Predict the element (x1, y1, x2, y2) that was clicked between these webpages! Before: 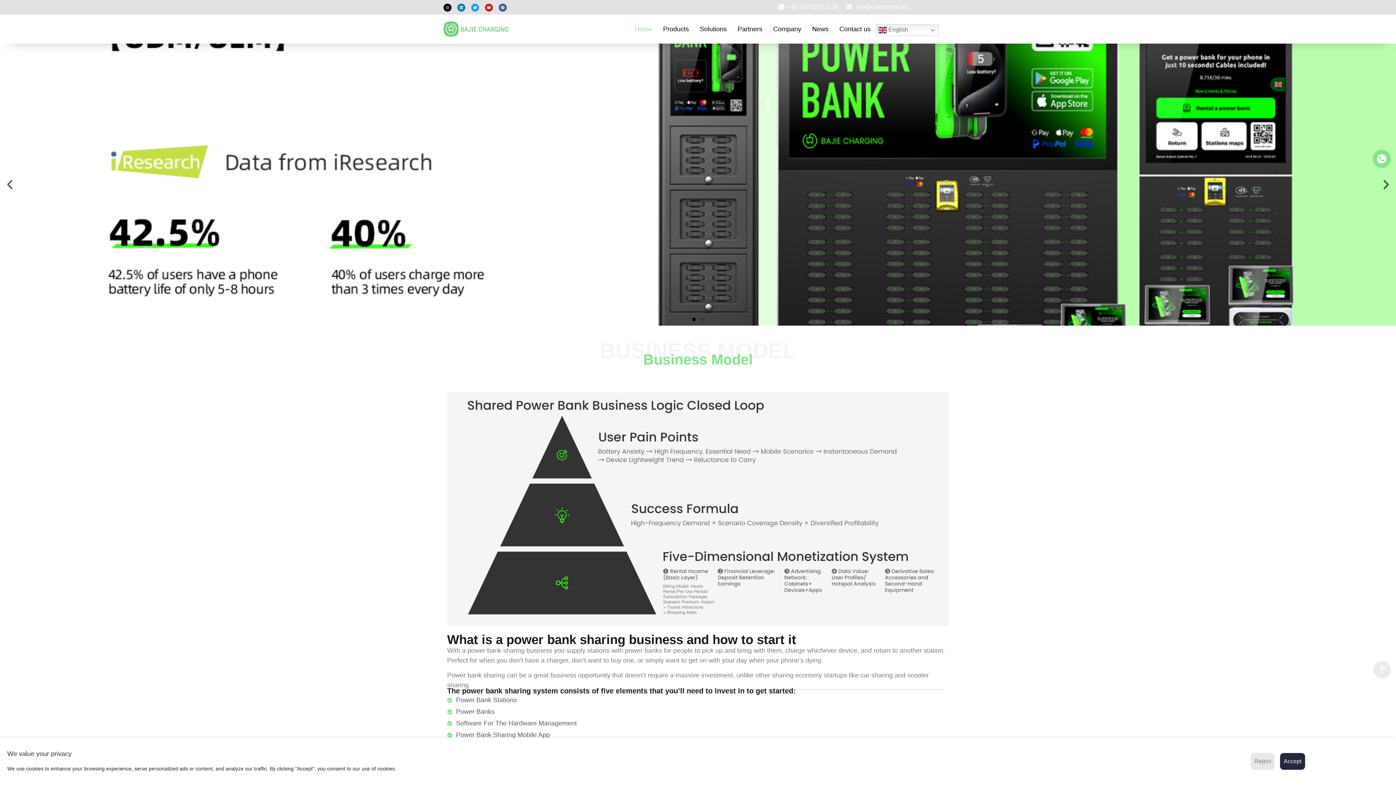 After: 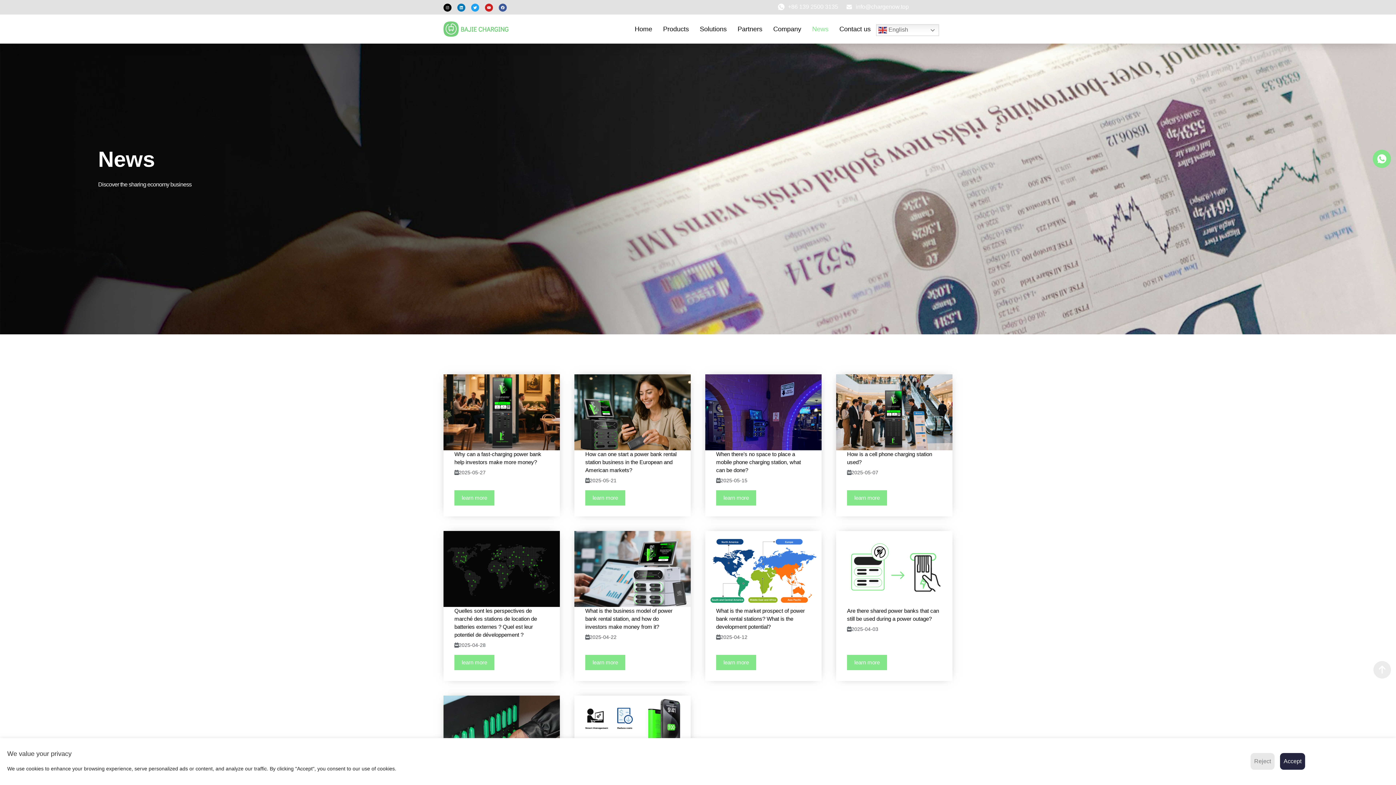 Action: bbox: (806, 14, 834, 43) label: News